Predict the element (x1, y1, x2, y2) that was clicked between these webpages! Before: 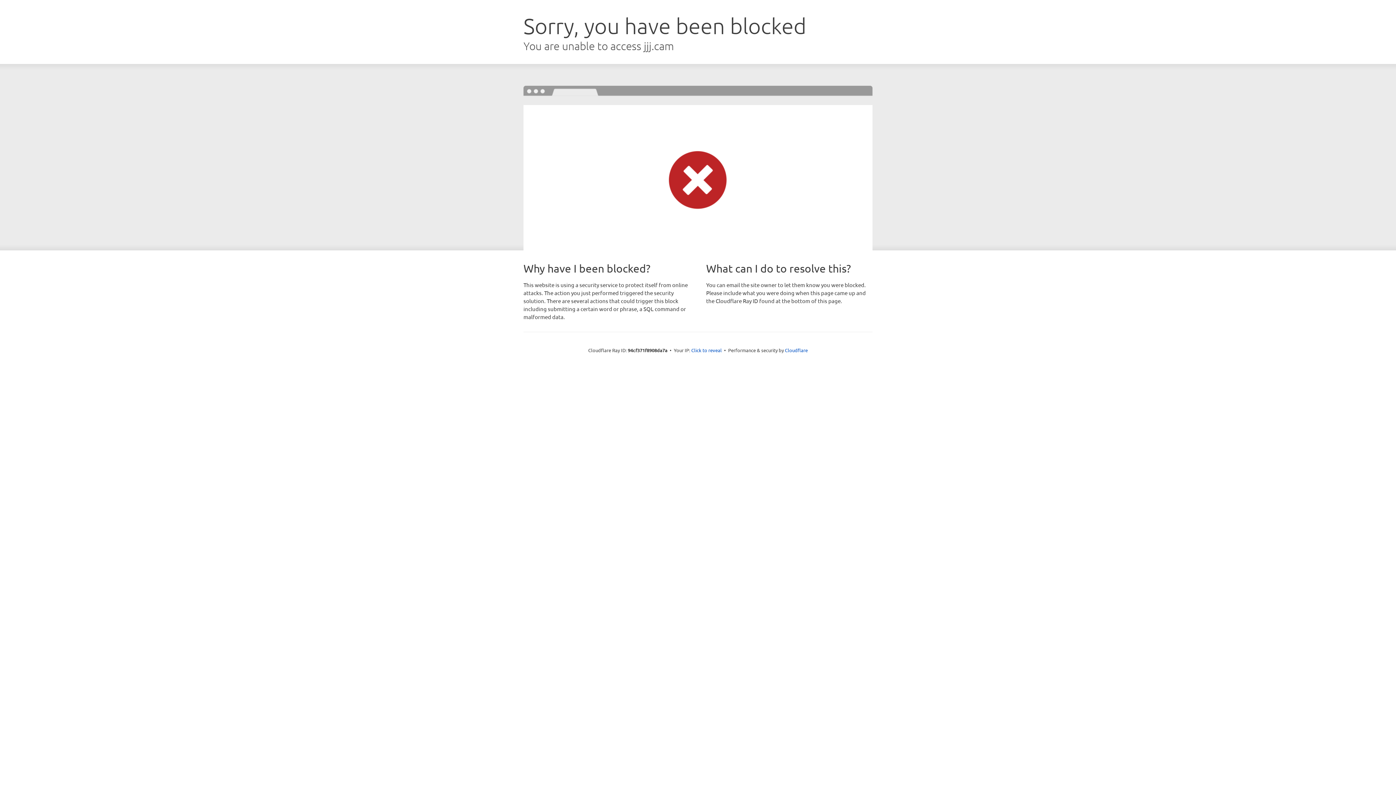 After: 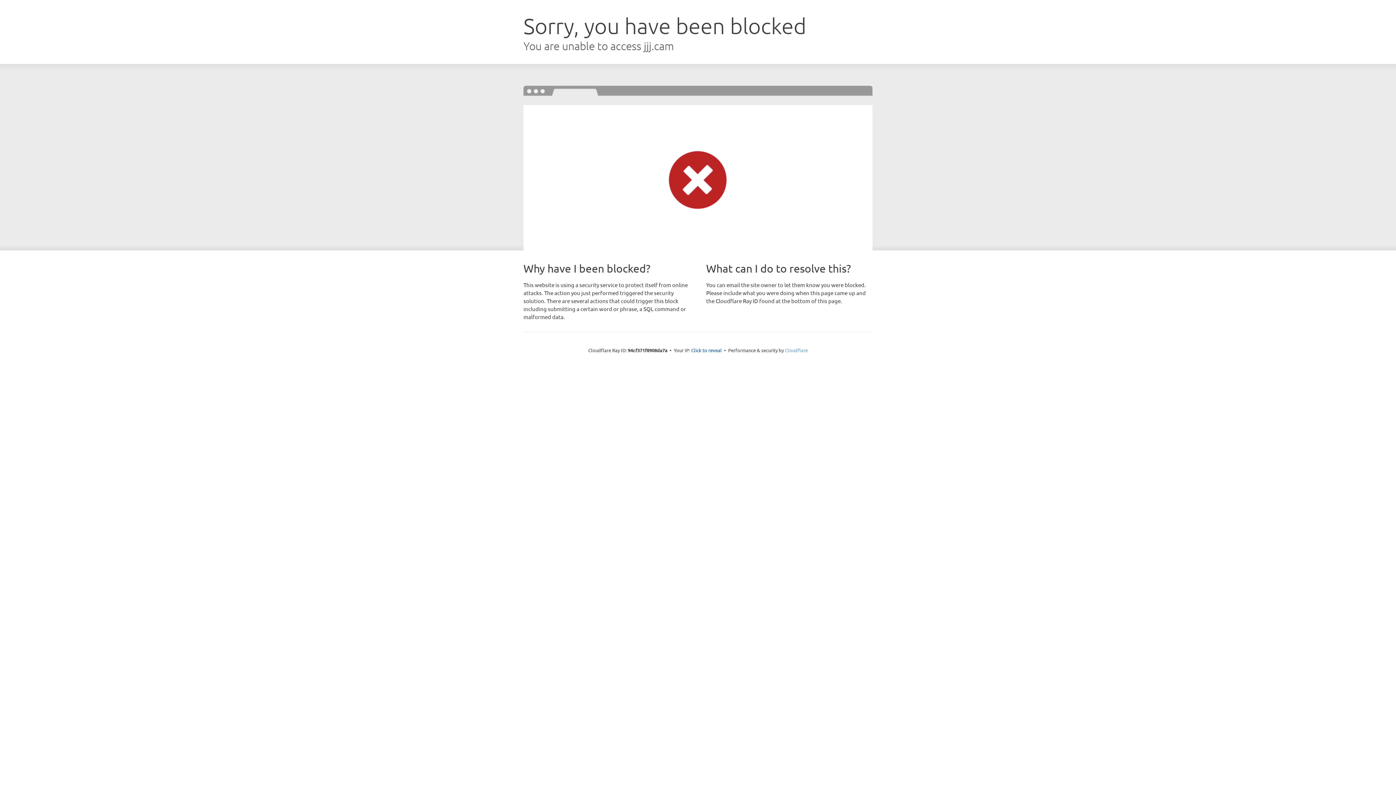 Action: label: Cloudflare bbox: (785, 347, 808, 353)